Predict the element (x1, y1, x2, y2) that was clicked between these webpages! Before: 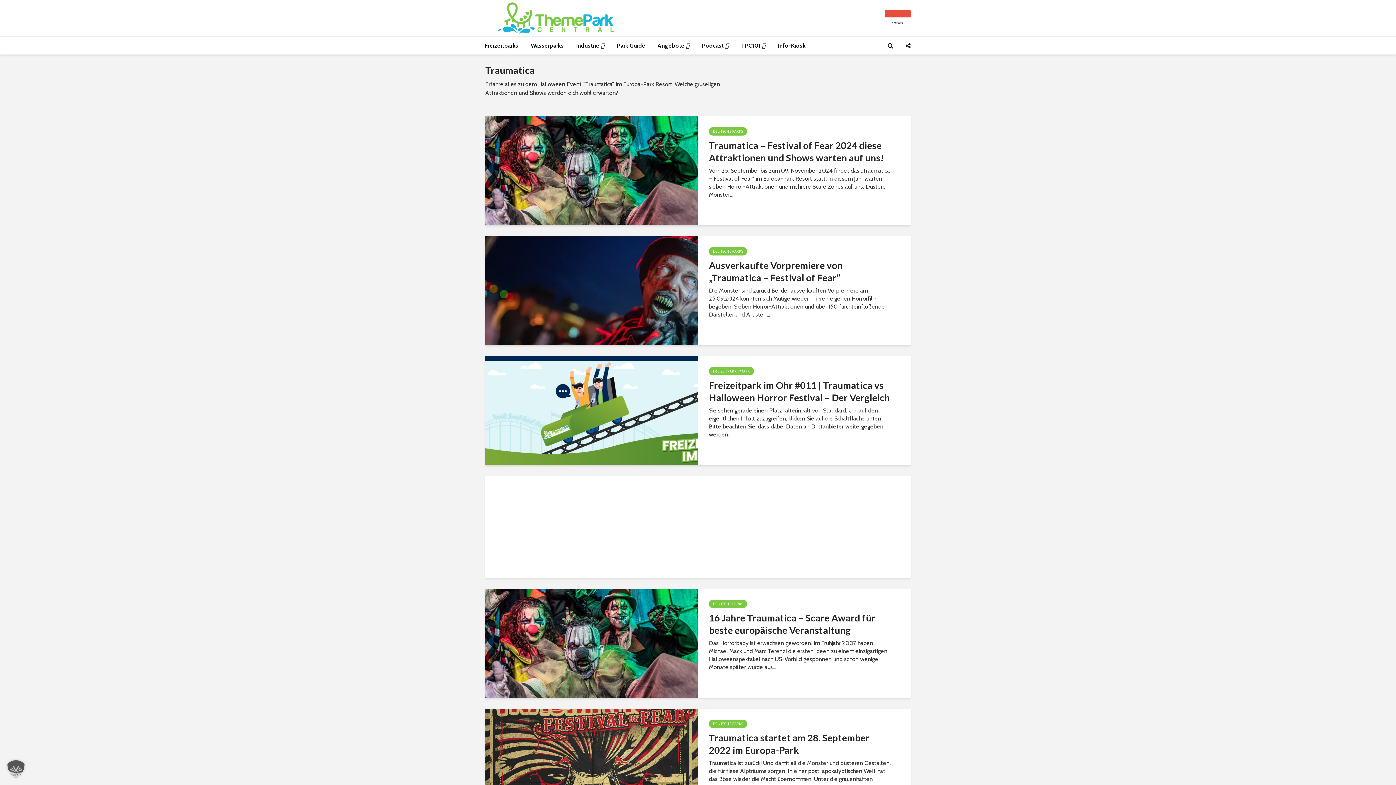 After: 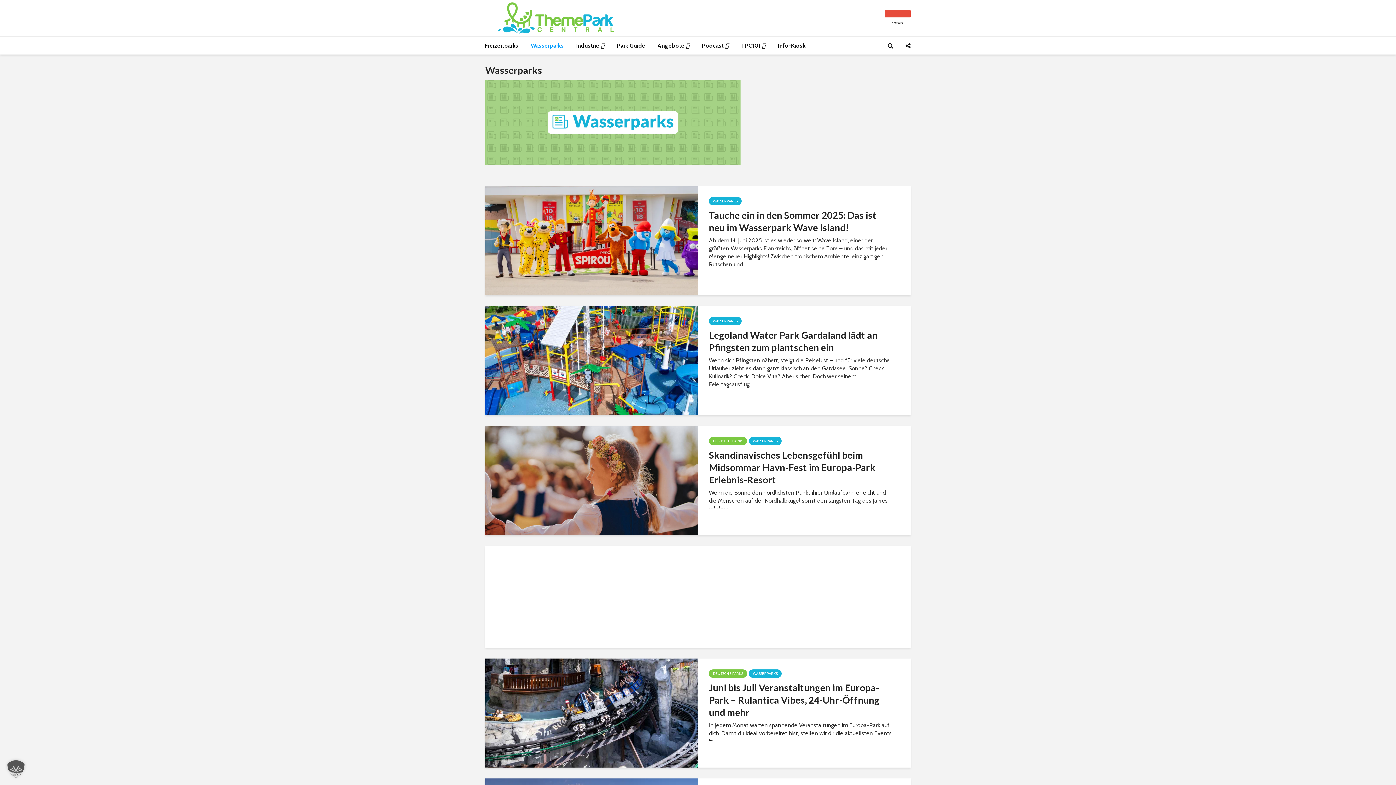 Action: label: Wasserparks bbox: (525, 36, 569, 54)